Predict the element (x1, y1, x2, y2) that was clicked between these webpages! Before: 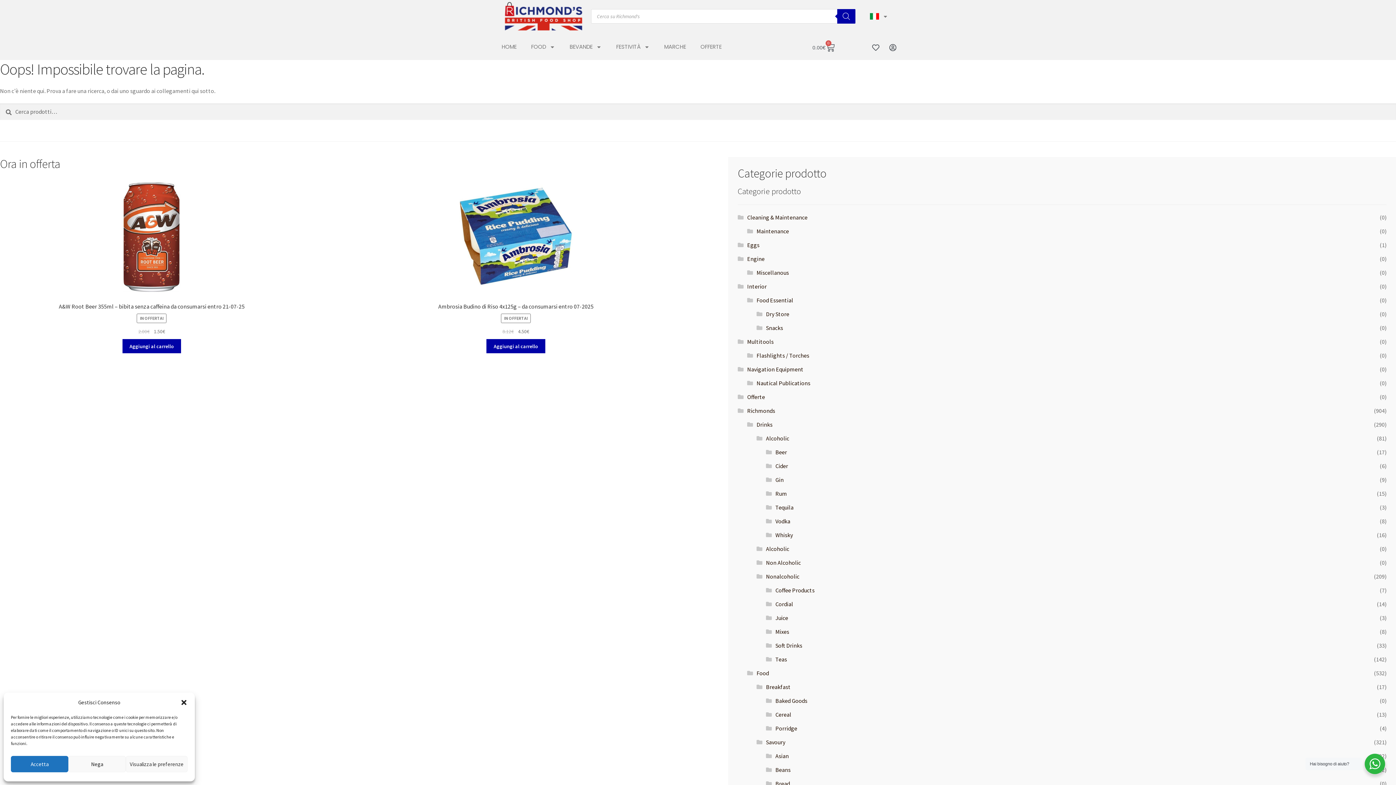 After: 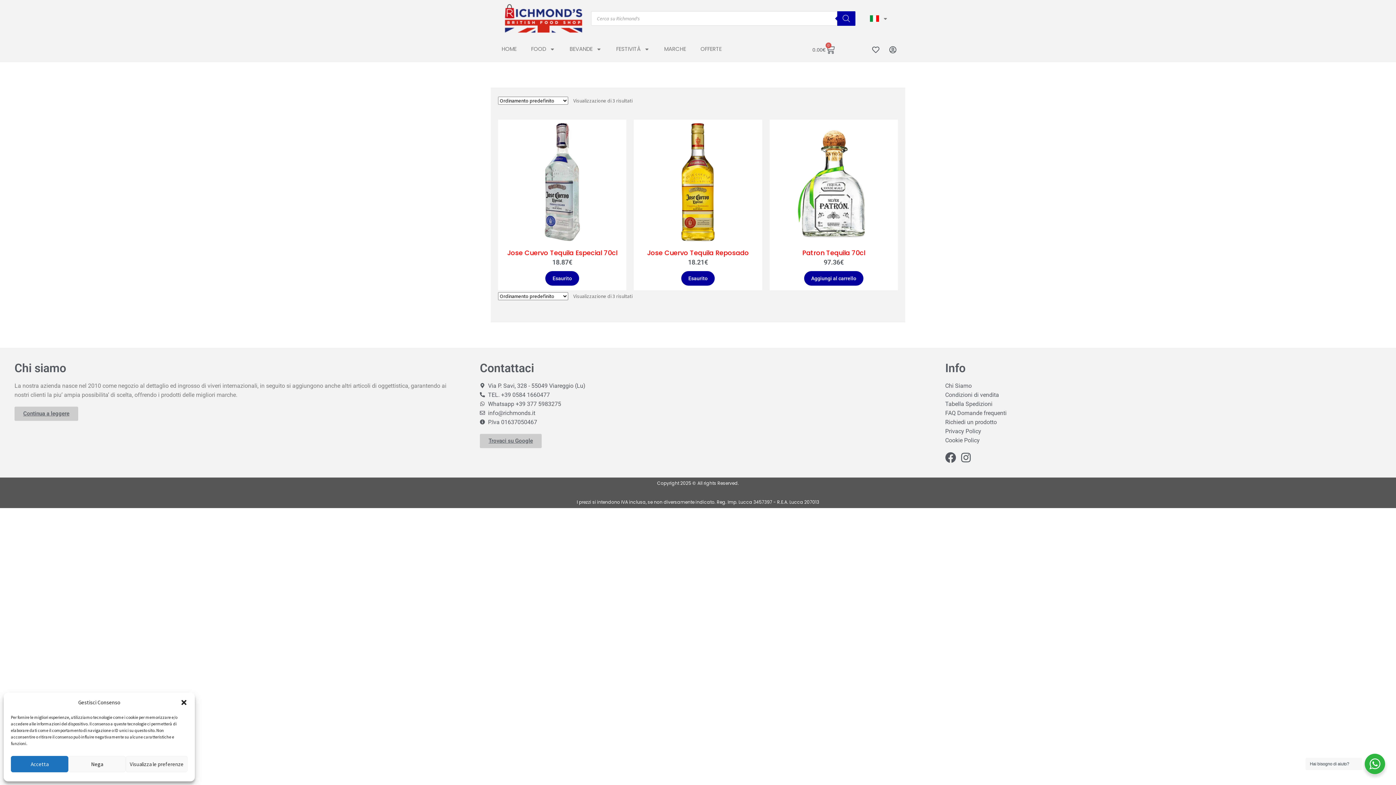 Action: bbox: (775, 503, 793, 511) label: Tequila